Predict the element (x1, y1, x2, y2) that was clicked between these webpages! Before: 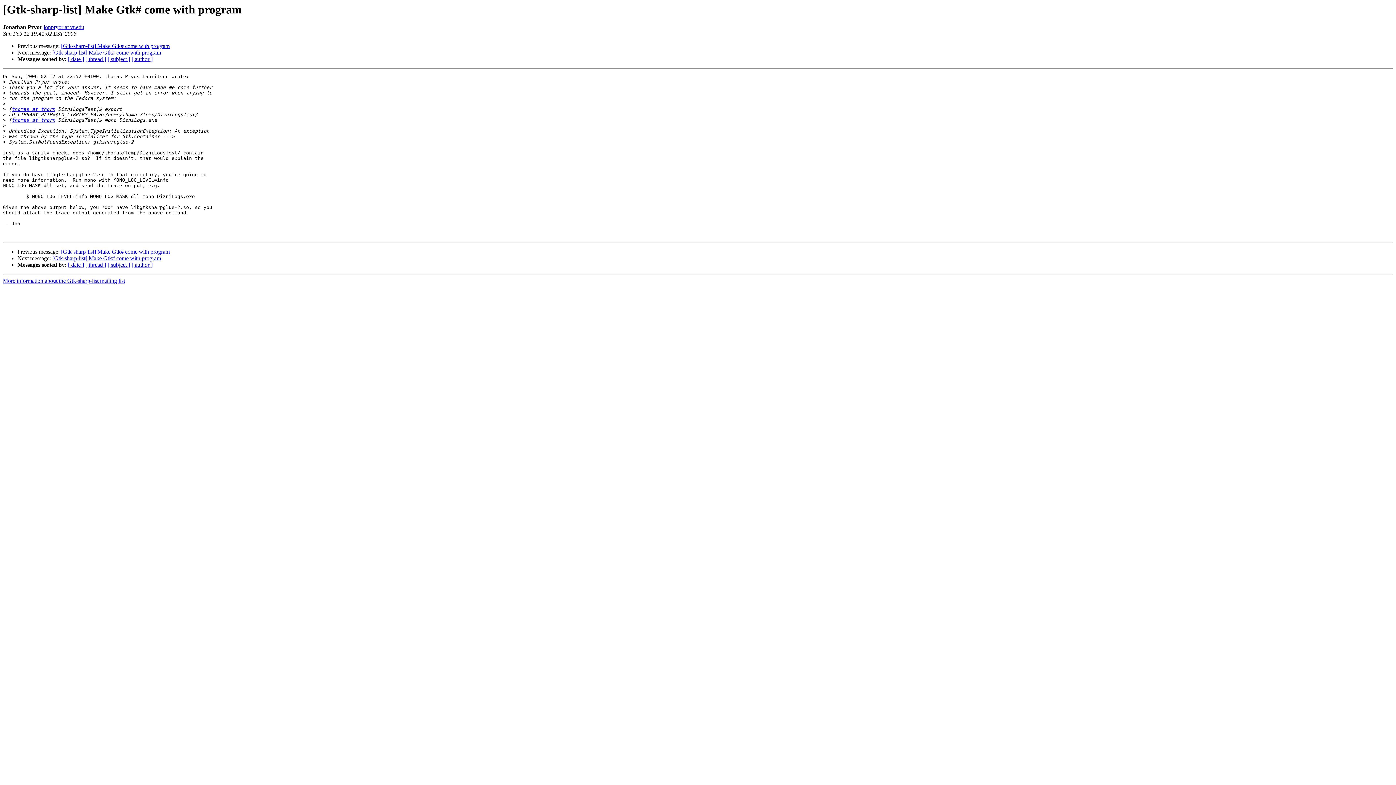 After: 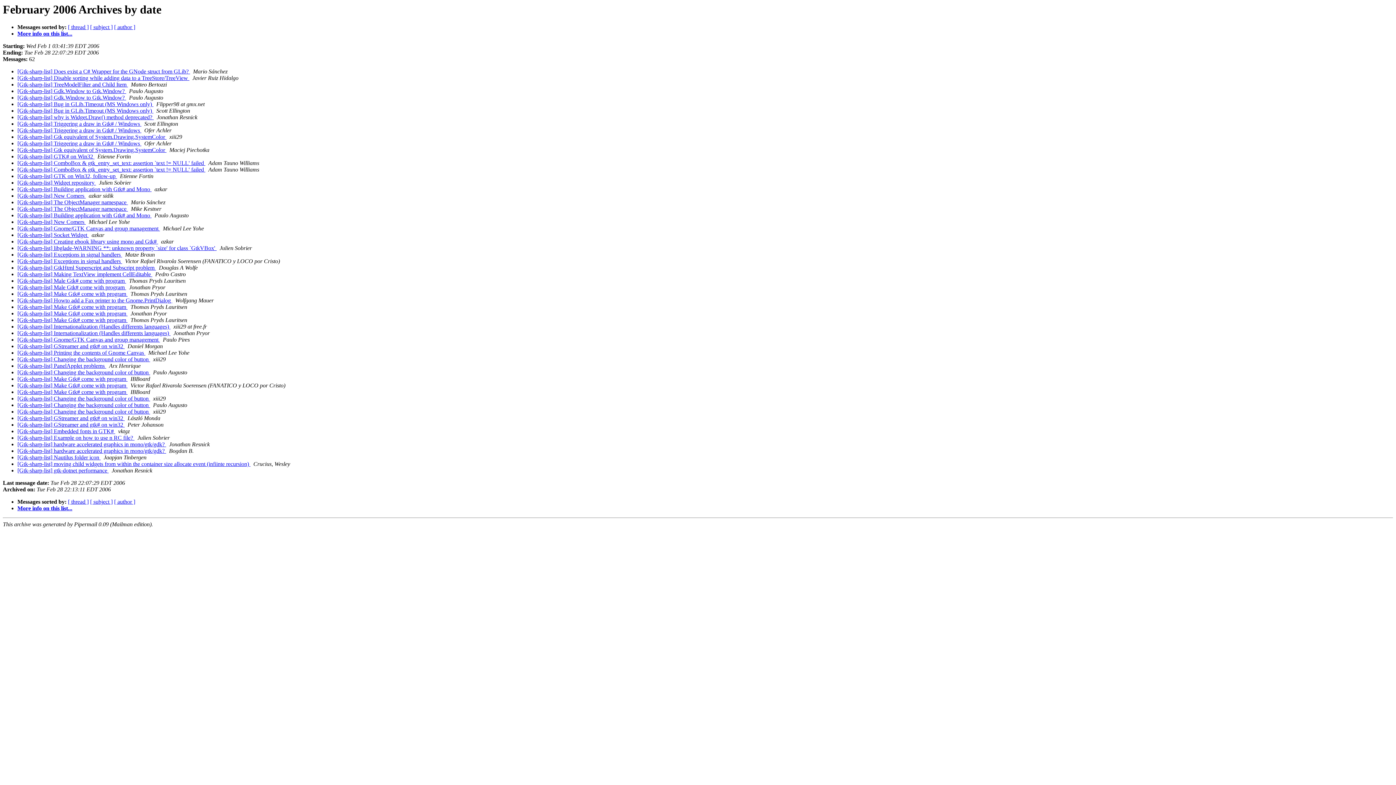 Action: label: [ date ] bbox: (68, 56, 84, 62)